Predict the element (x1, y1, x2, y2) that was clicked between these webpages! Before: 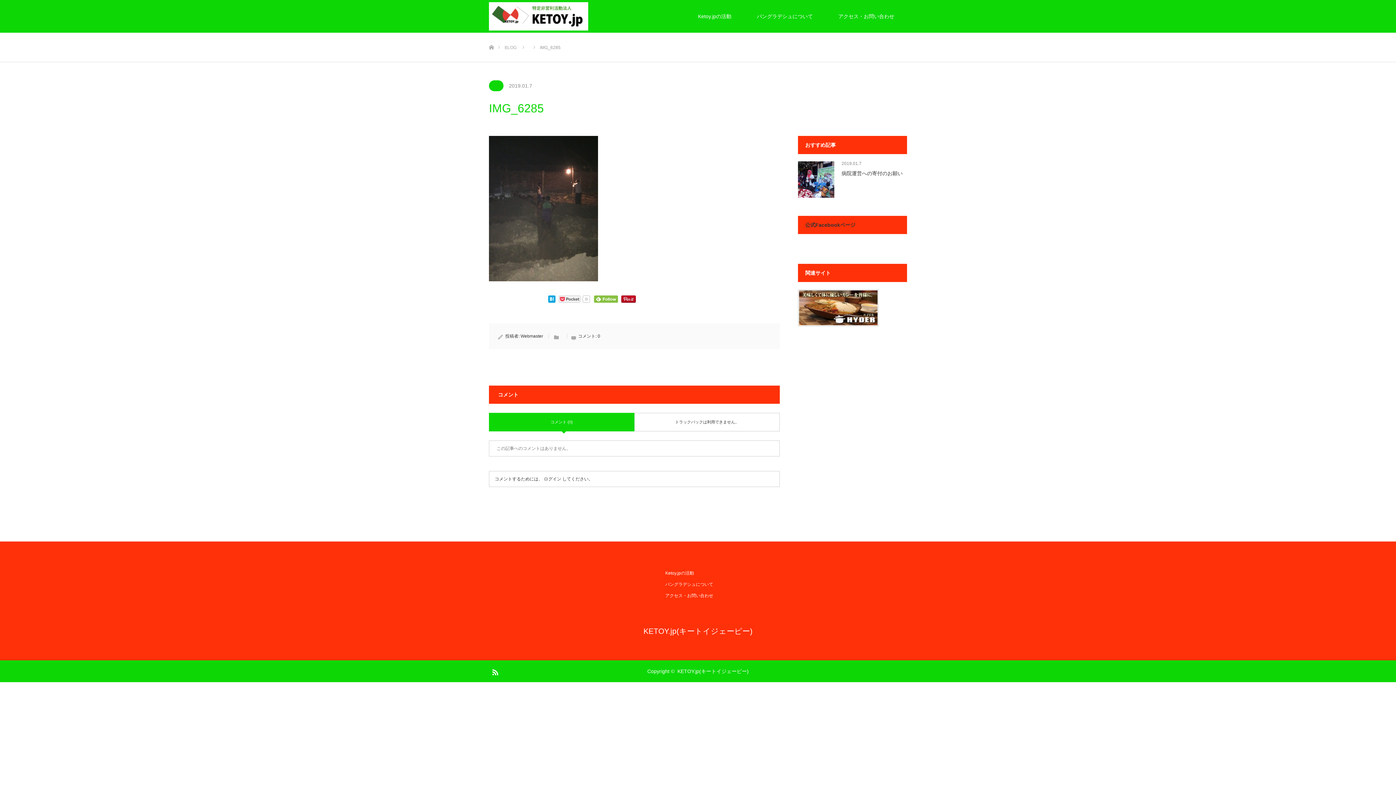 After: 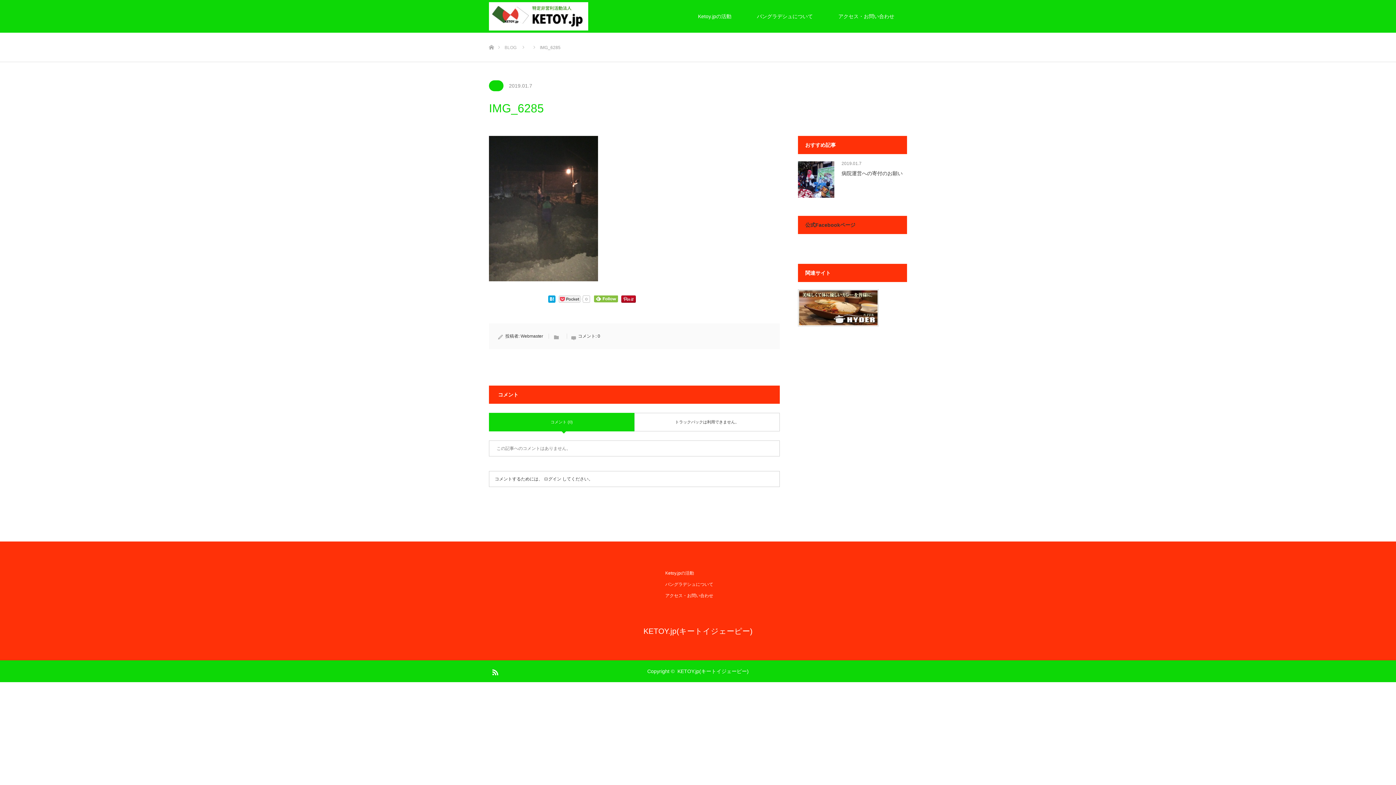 Action: bbox: (594, 298, 618, 304)